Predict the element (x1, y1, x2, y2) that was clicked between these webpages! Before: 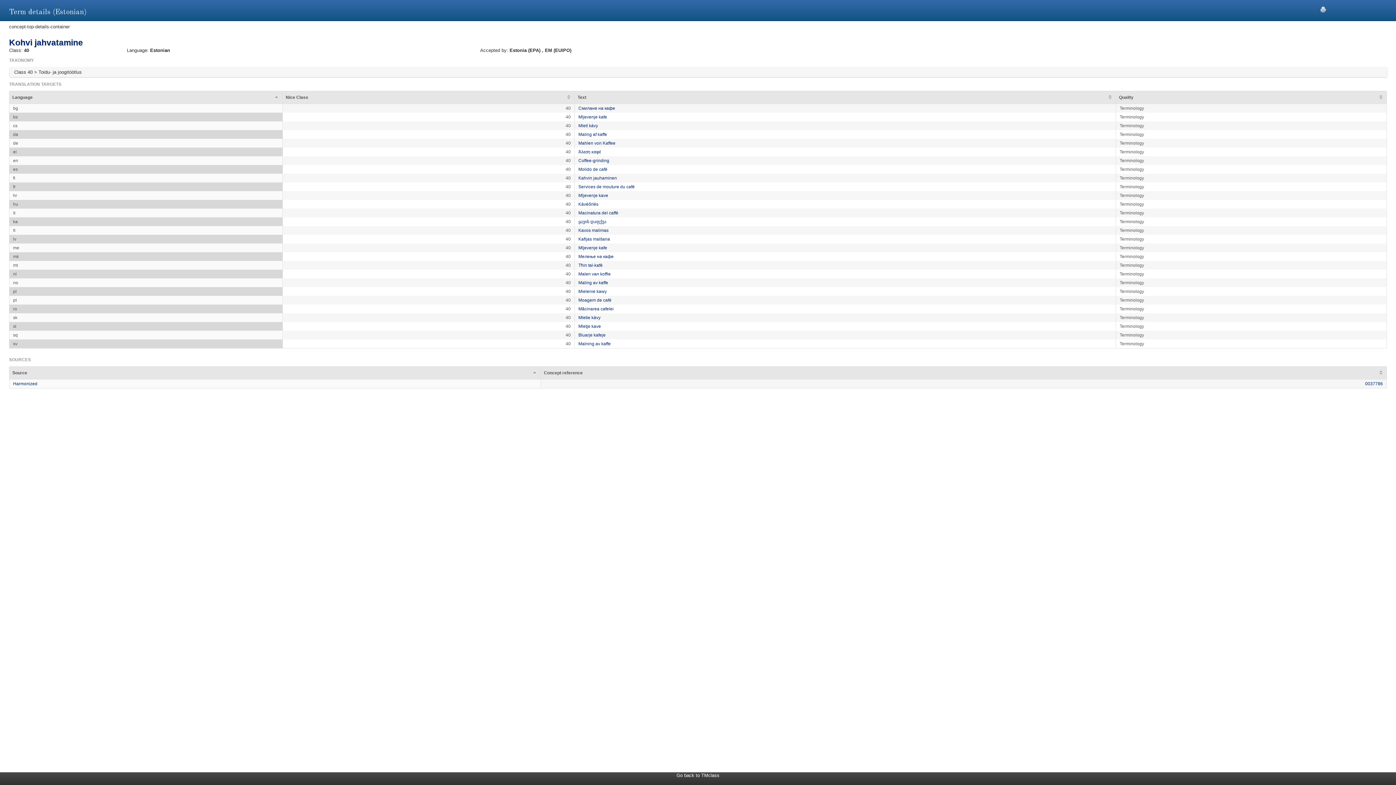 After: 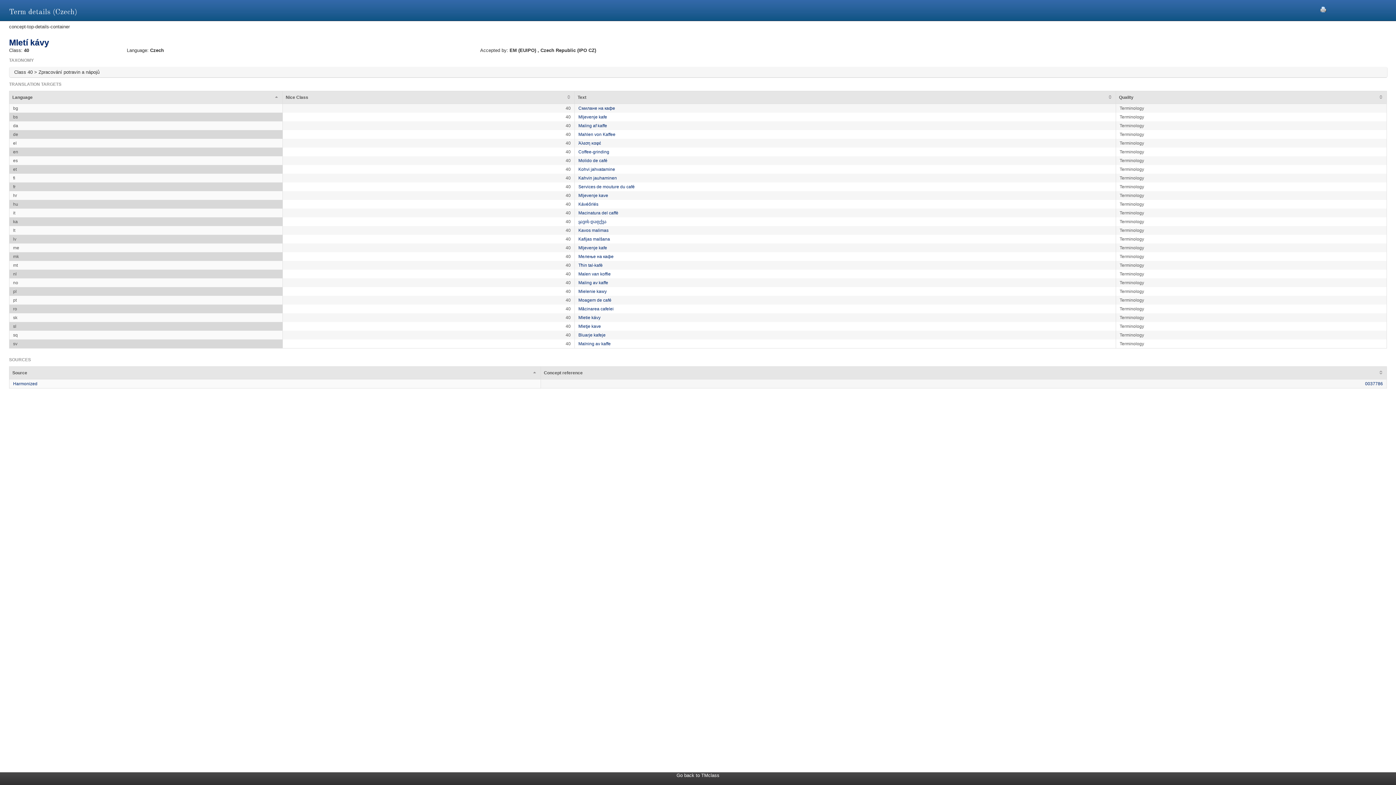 Action: label: Mletí kávy bbox: (578, 123, 598, 128)